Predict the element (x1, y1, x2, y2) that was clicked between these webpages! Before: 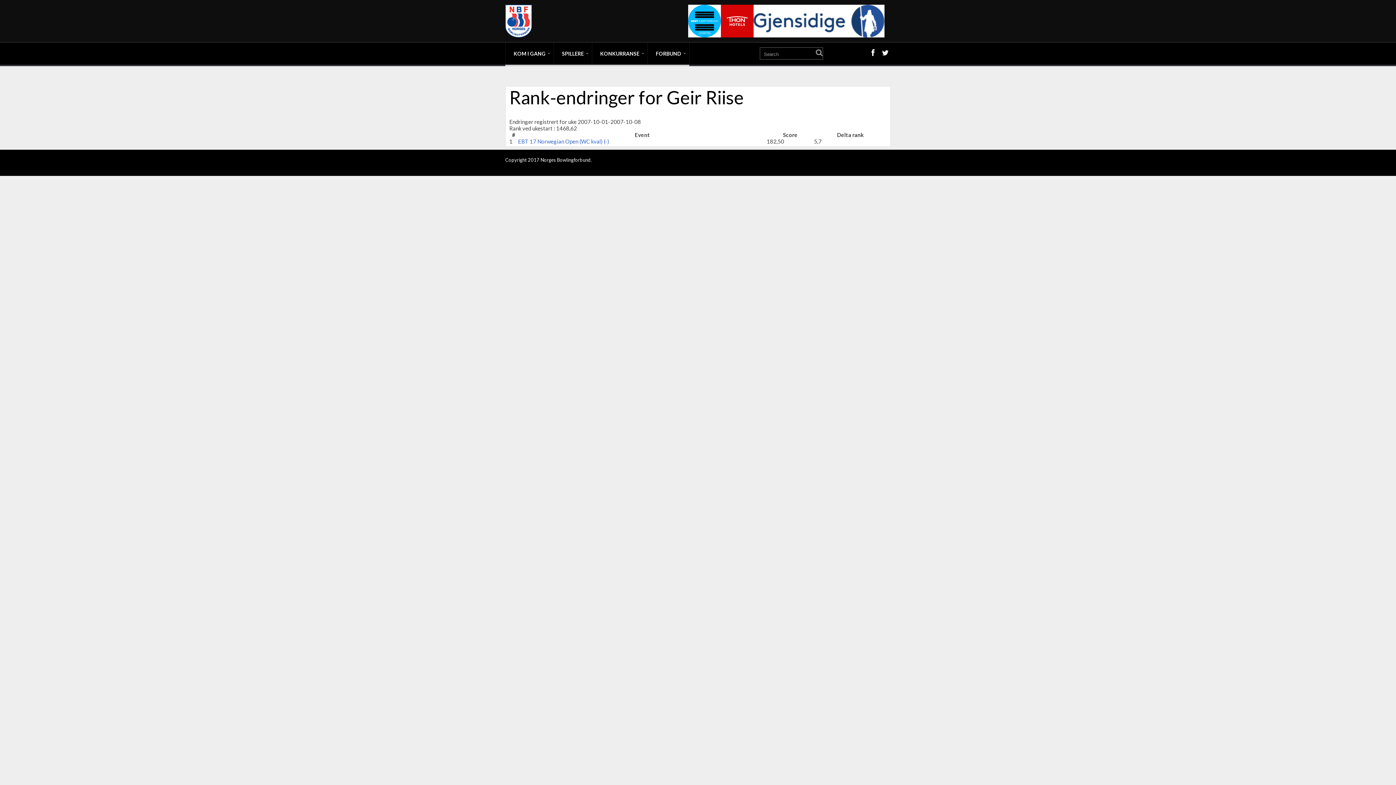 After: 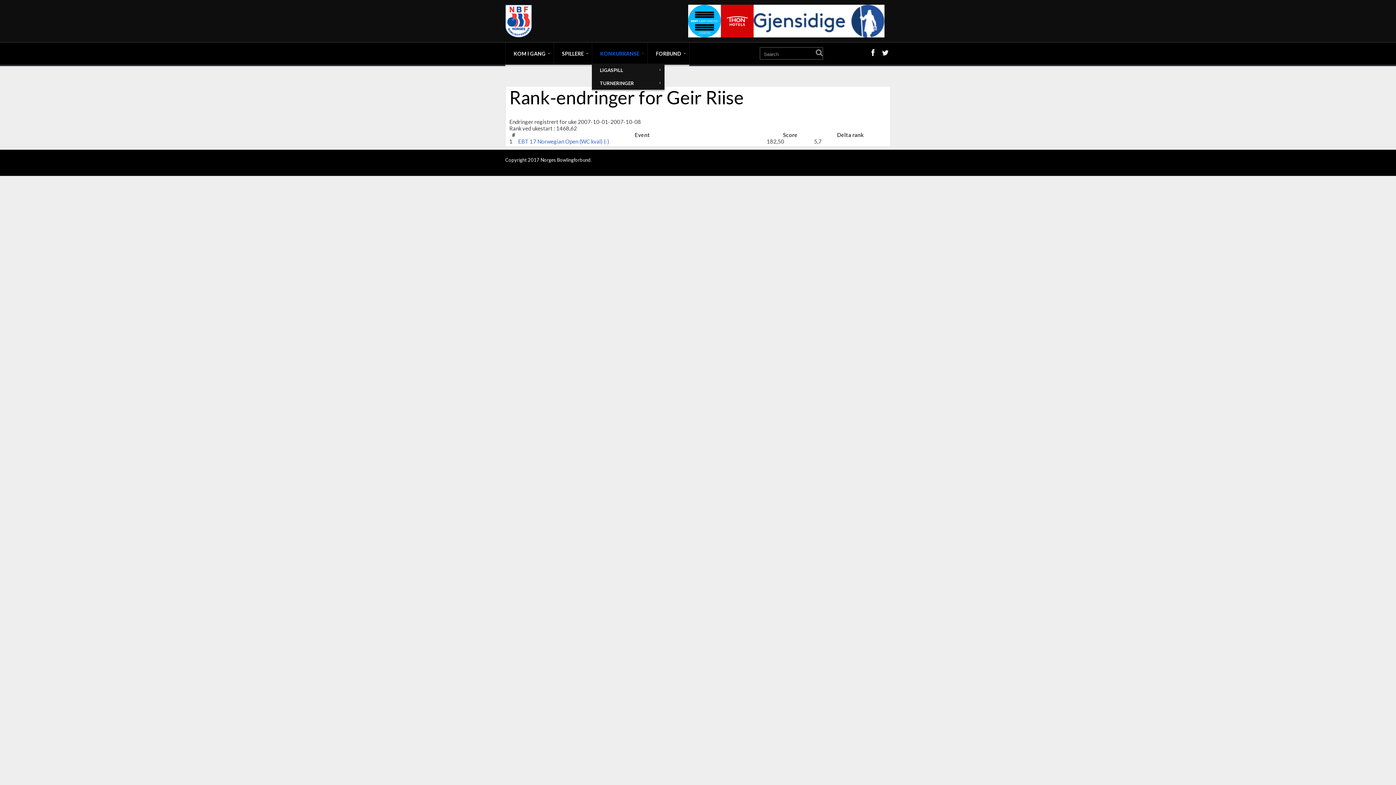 Action: label: KONKURRANSE bbox: (592, 42, 647, 64)